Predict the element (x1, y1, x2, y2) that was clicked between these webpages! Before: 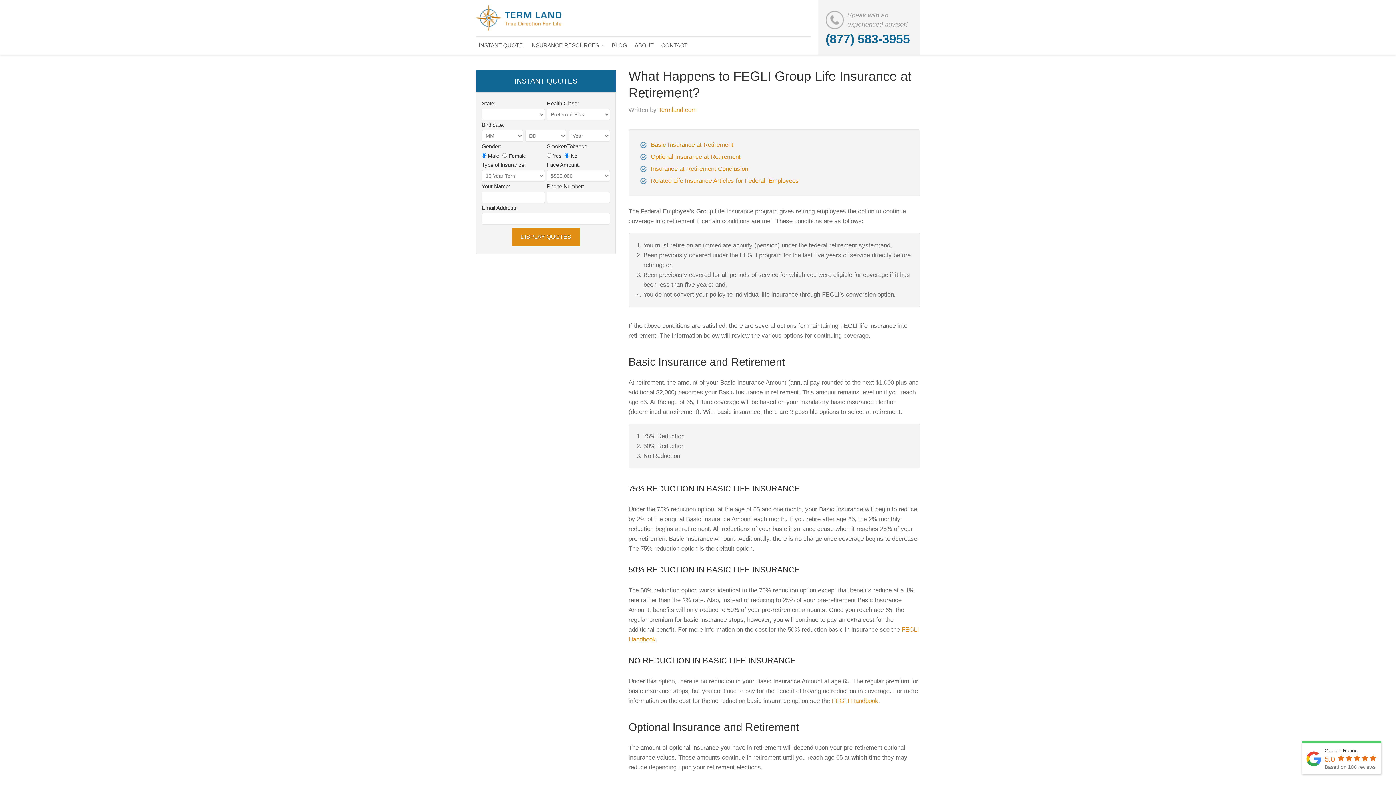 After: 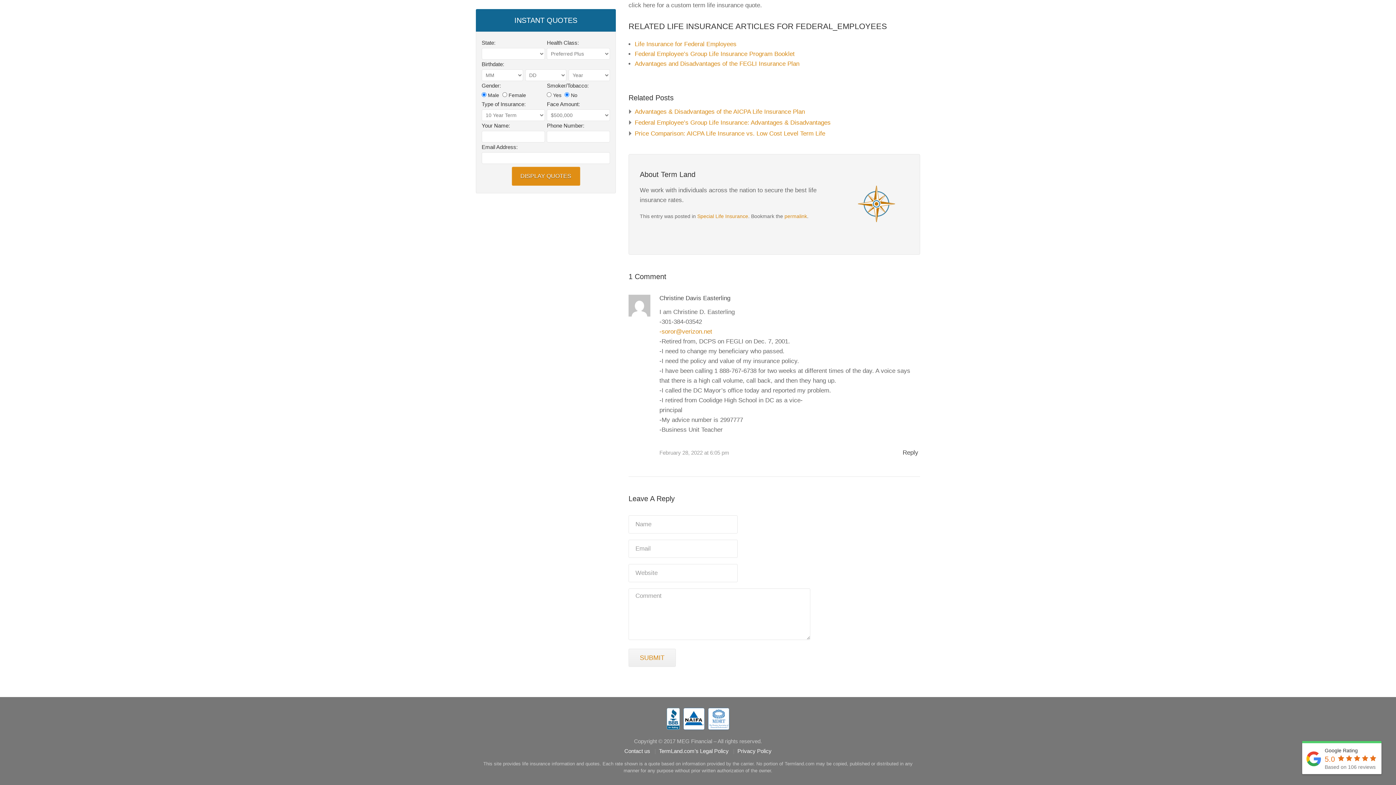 Action: bbox: (650, 177, 798, 184) label: Related Life Insurance Articles for Federal_Employees